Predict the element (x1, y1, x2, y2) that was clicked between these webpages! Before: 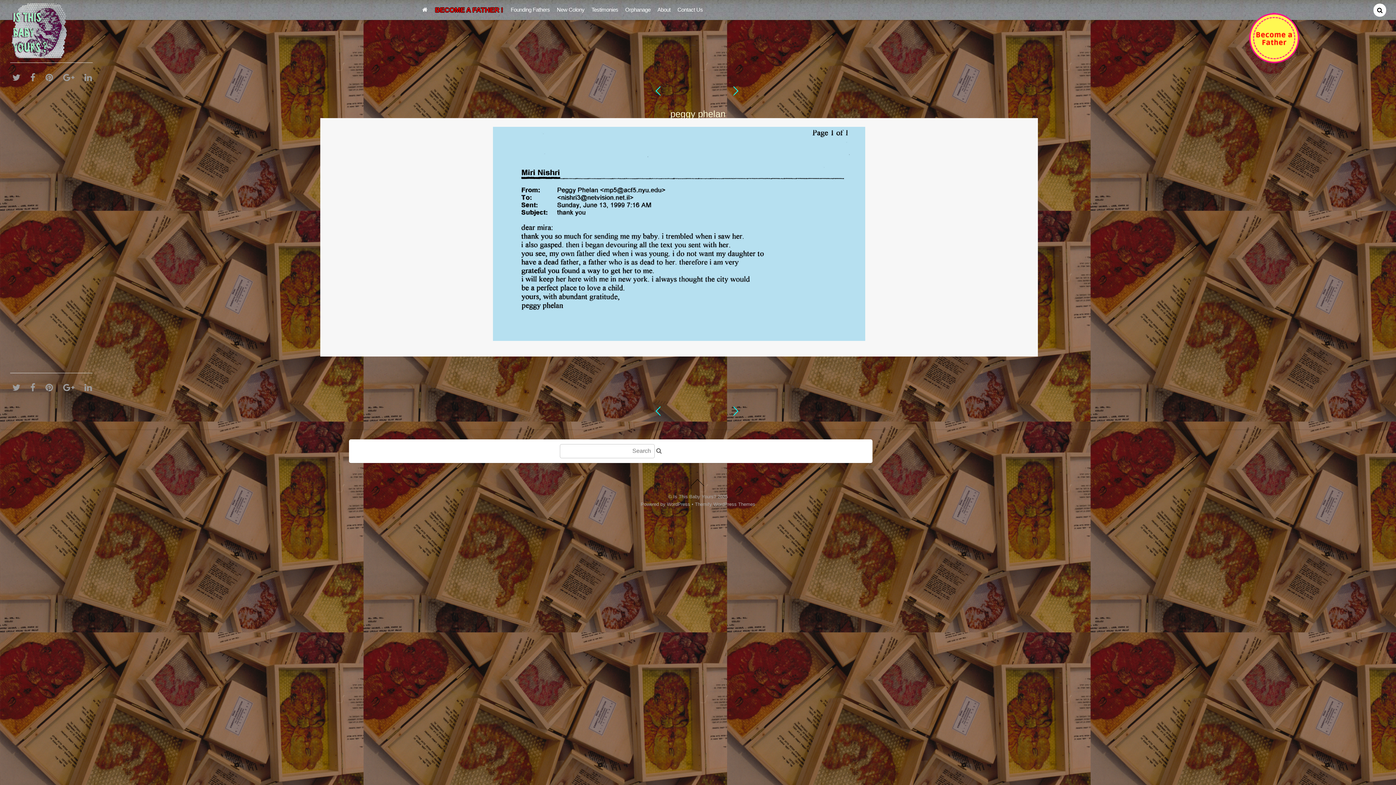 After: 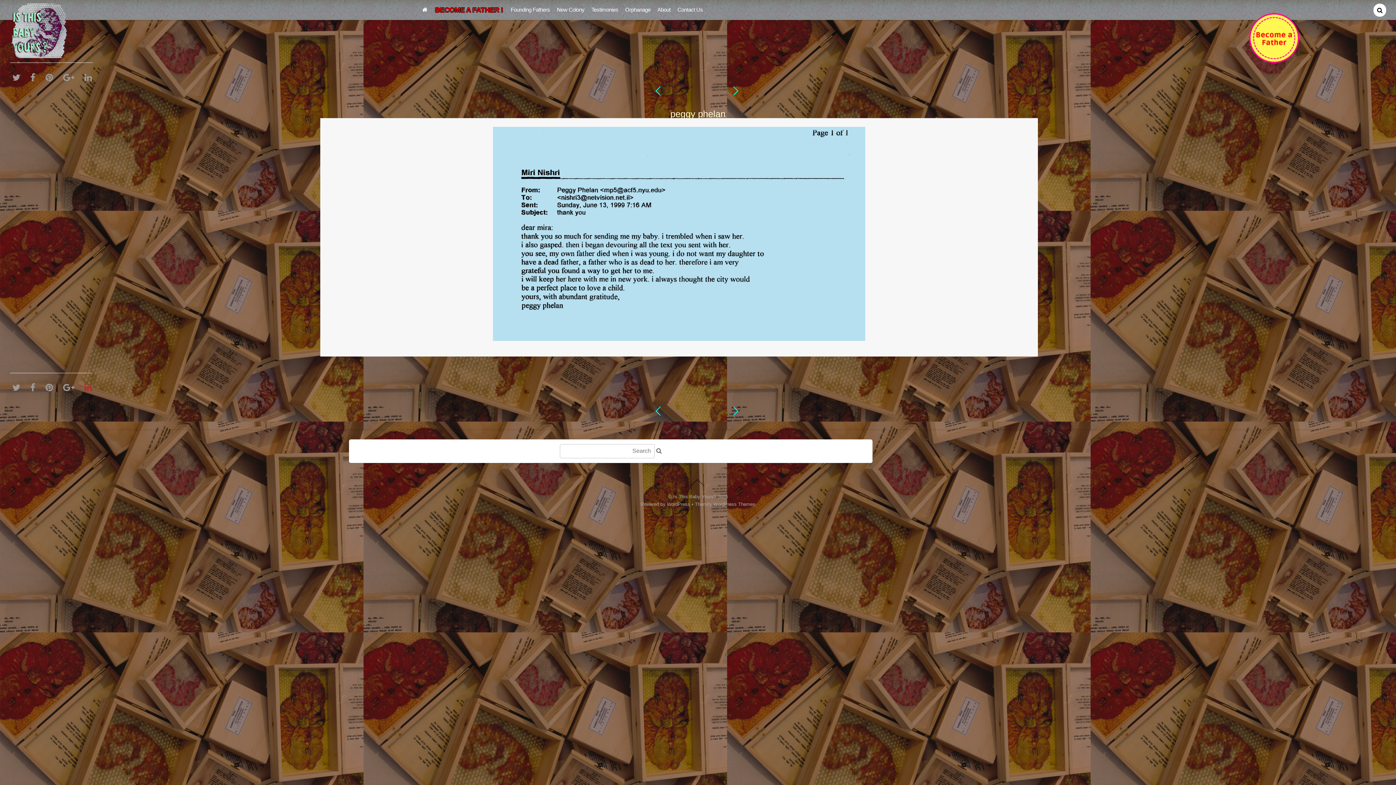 Action: bbox: (84, 382, 95, 393)